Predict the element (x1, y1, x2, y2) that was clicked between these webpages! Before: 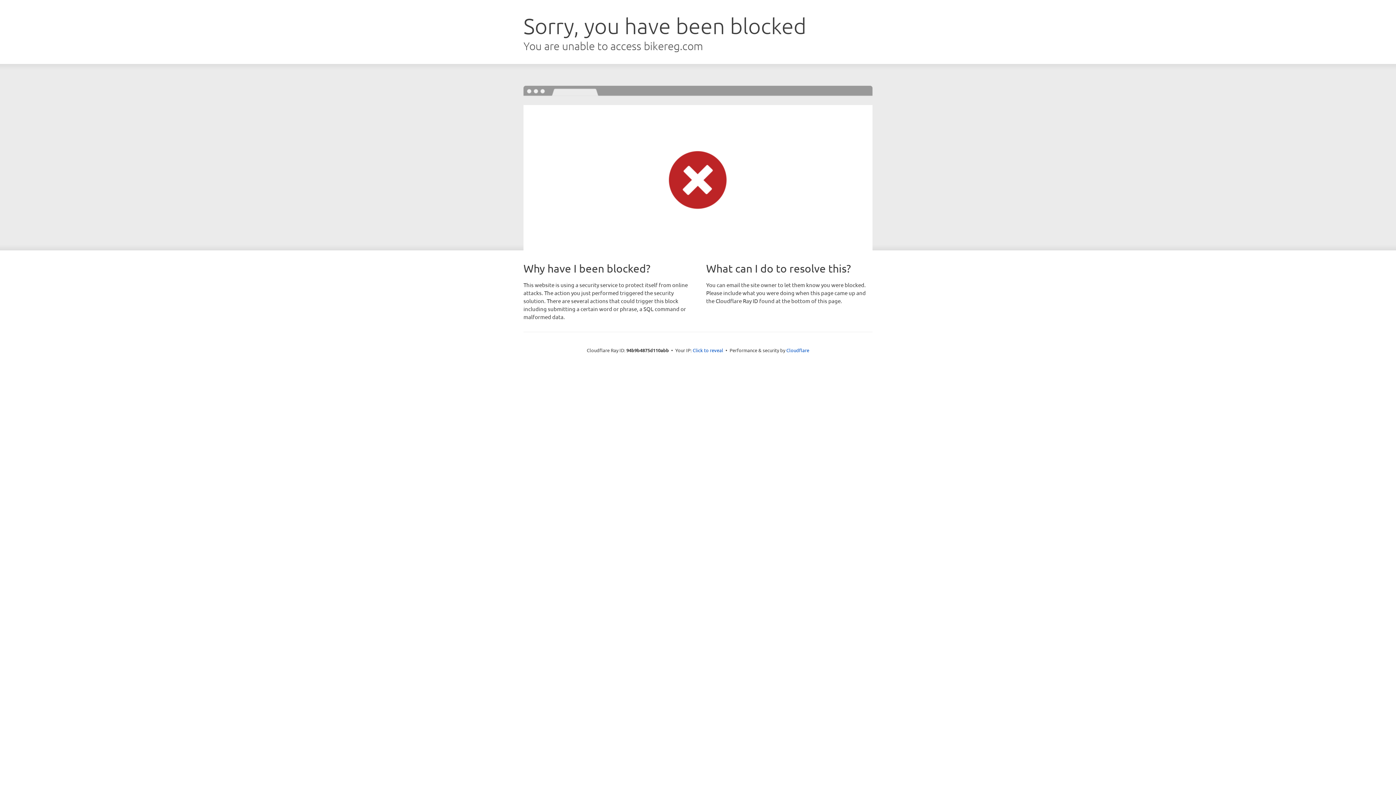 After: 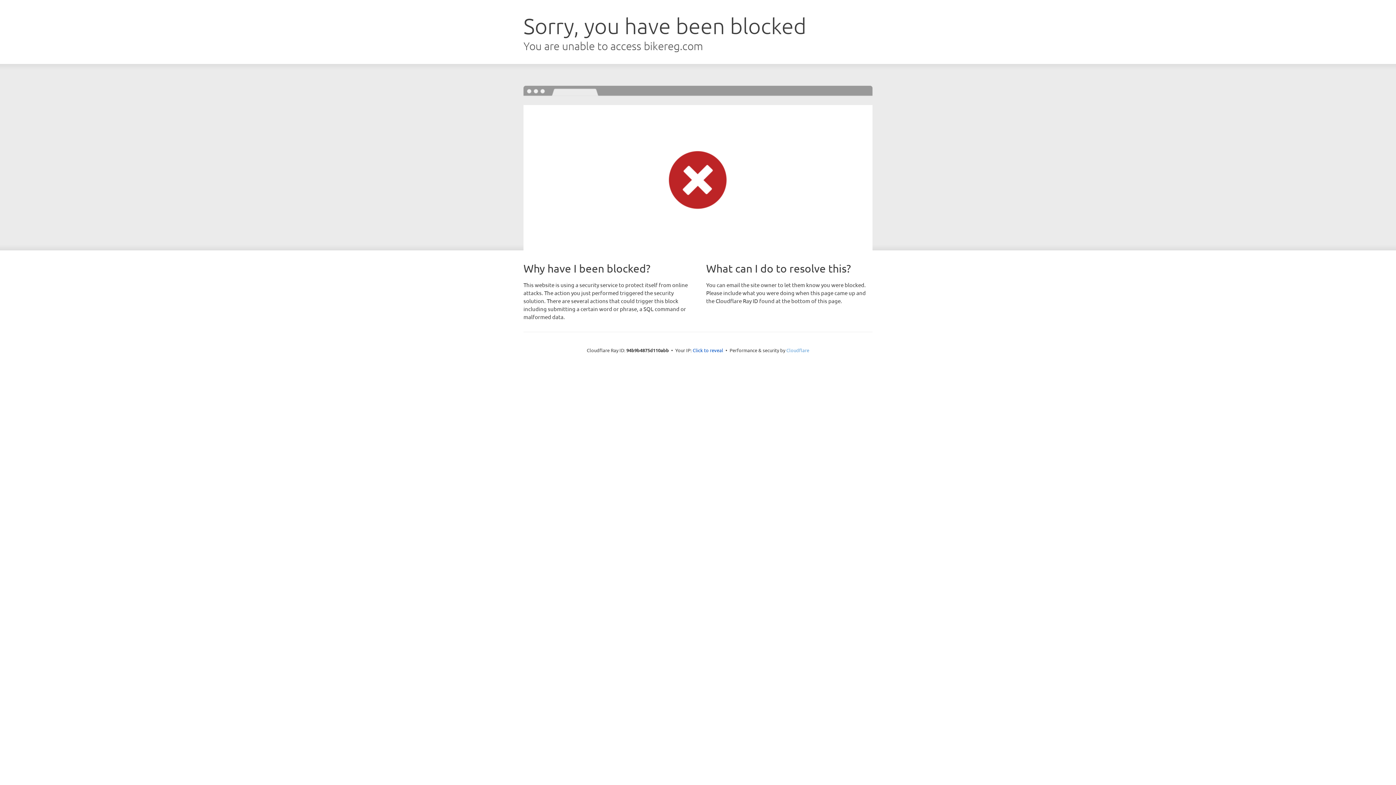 Action: bbox: (786, 347, 809, 353) label: Cloudflare